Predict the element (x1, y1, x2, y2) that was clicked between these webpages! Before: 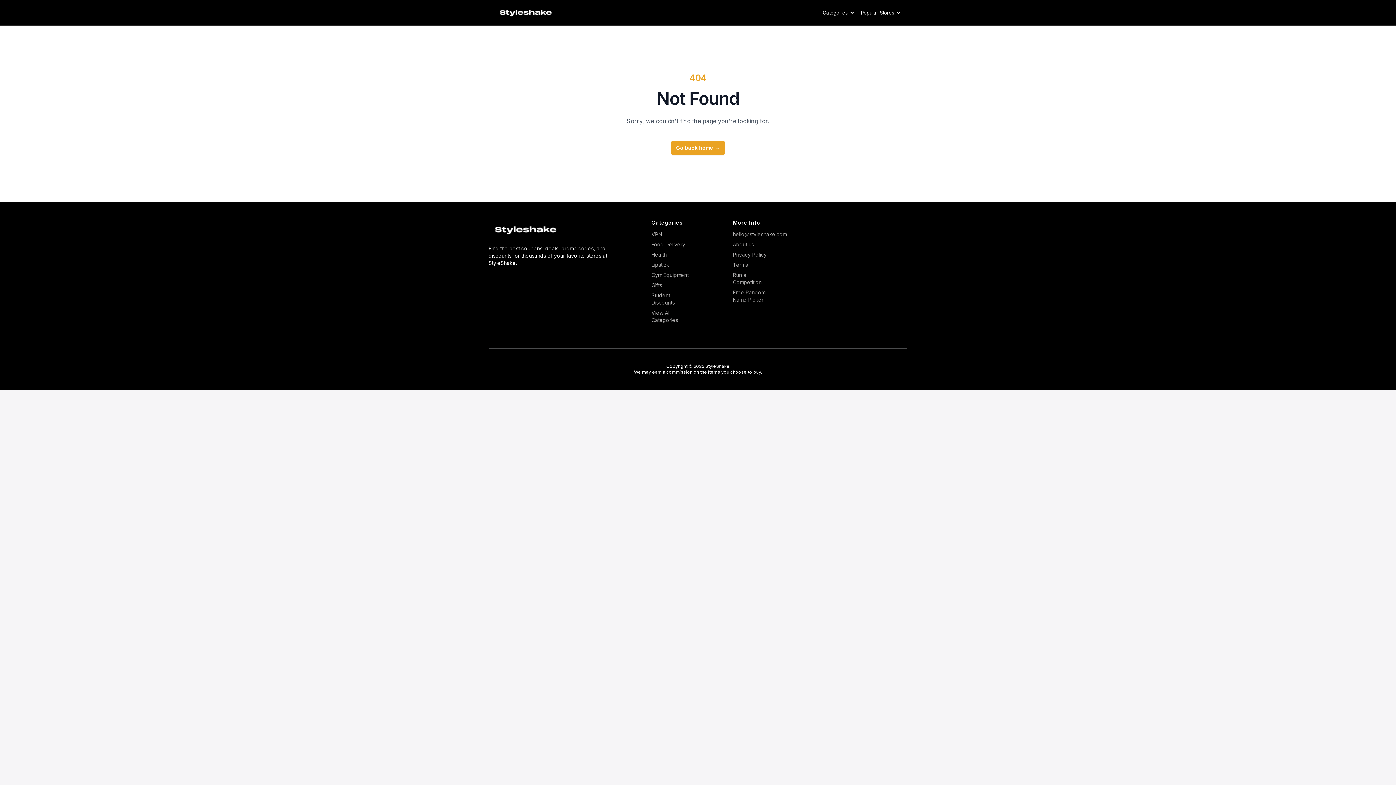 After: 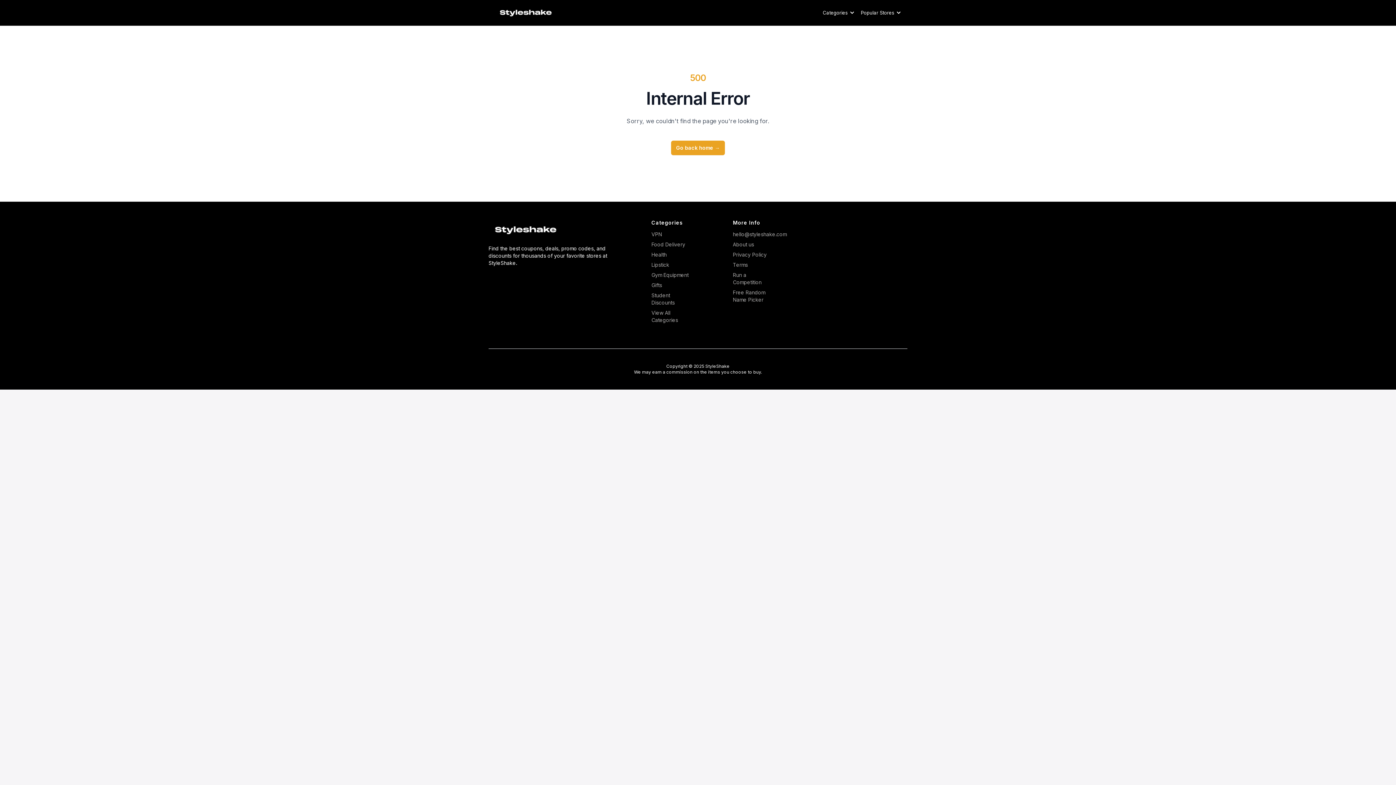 Action: label: About us bbox: (733, 241, 773, 248)